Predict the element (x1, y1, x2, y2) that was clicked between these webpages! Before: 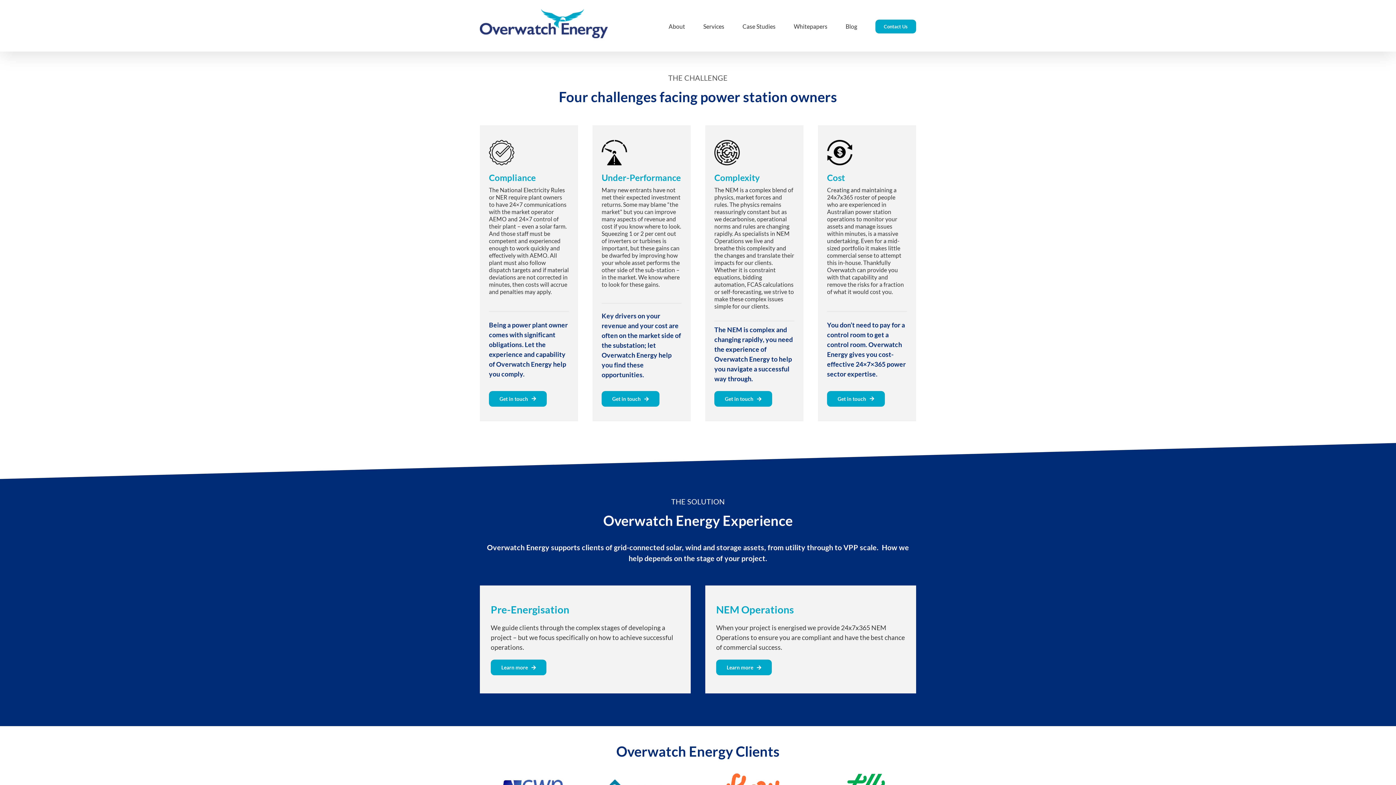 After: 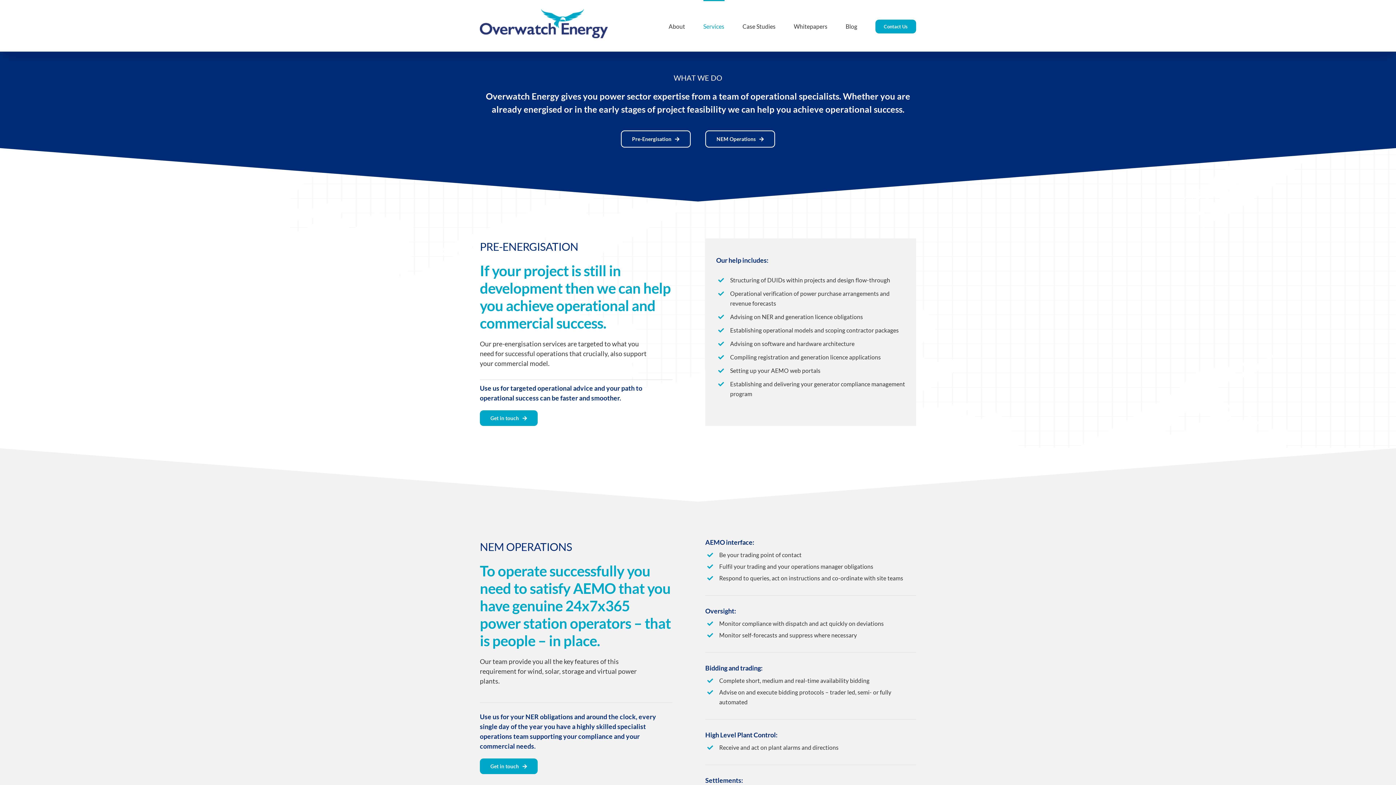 Action: bbox: (490, 660, 546, 675) label: Learn more